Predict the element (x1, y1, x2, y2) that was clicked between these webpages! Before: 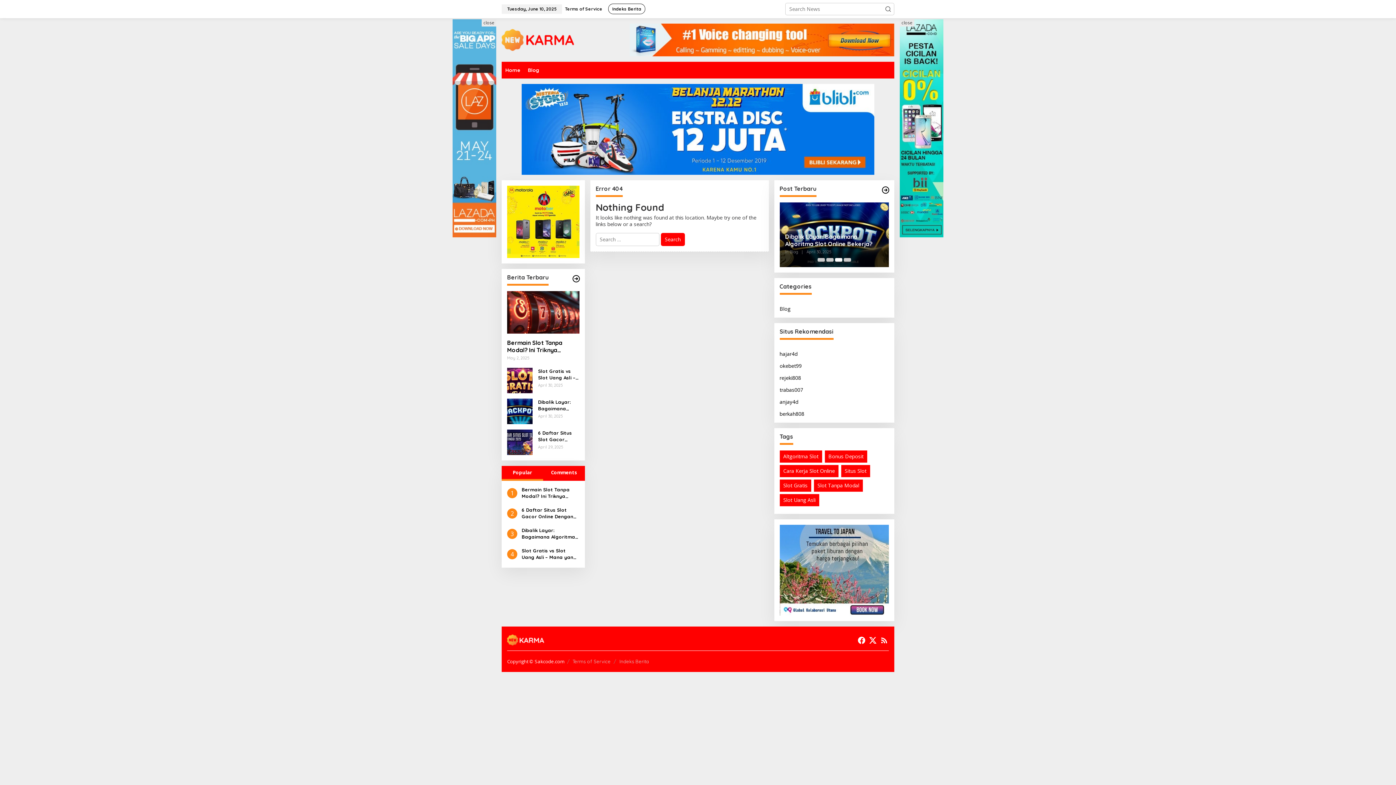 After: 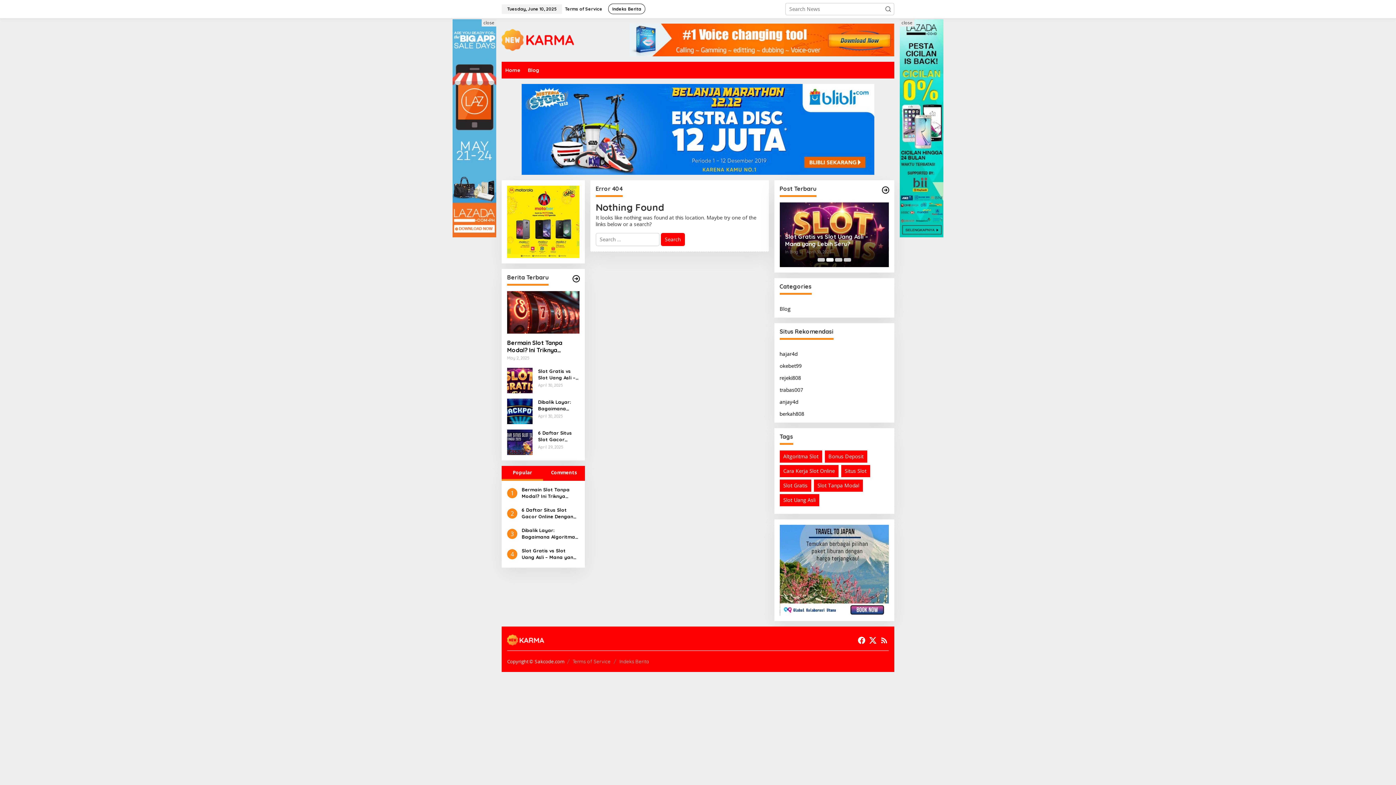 Action: bbox: (826, 258, 833, 261) label: Carousel Page 2